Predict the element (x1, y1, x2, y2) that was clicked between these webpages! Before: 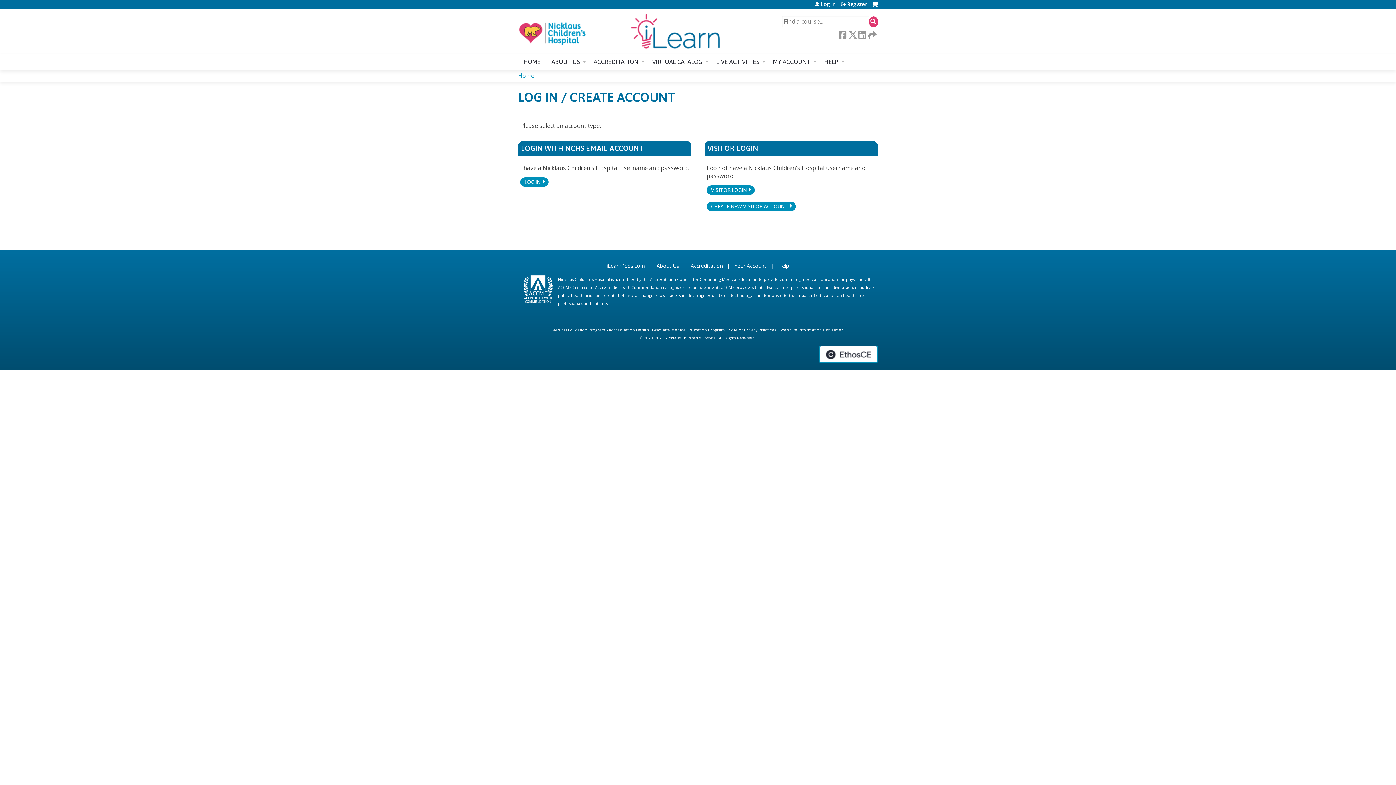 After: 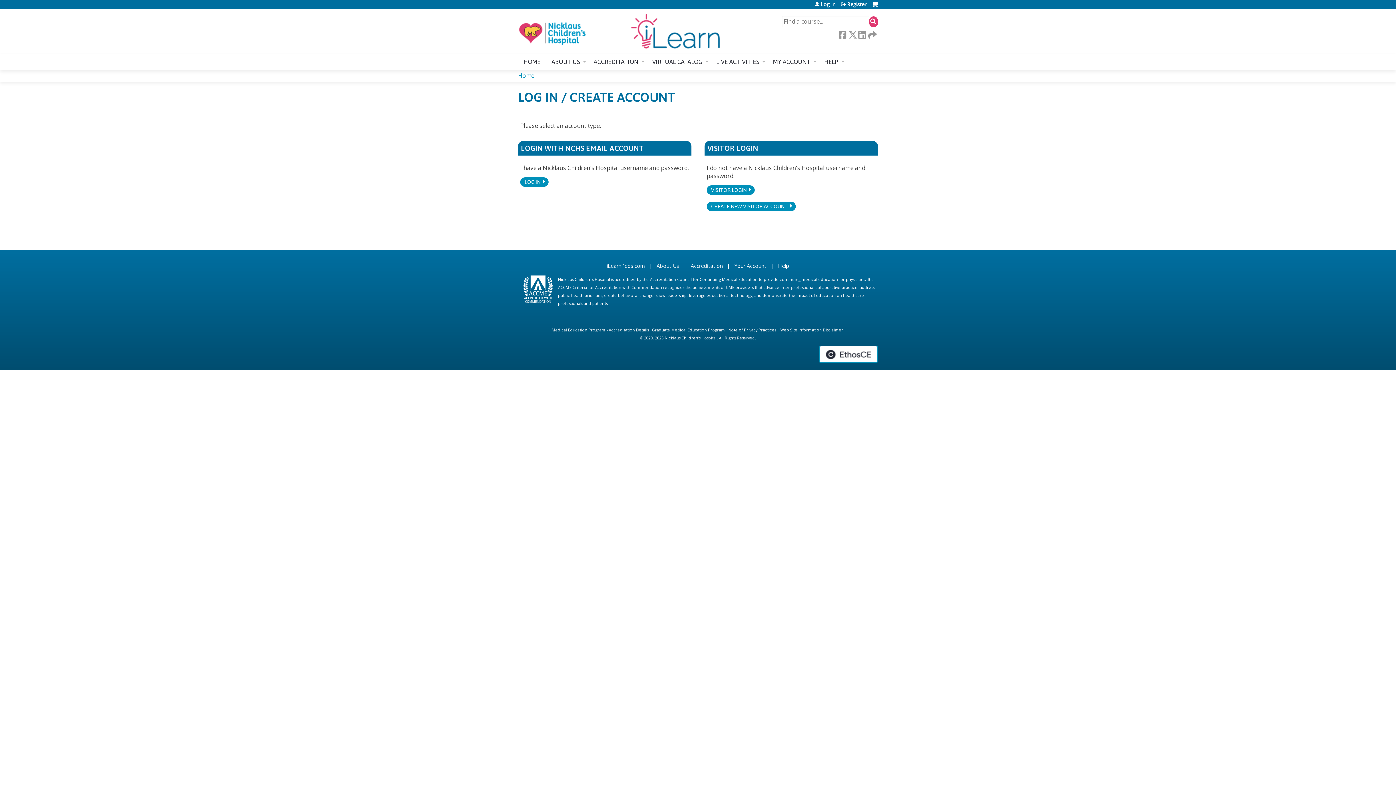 Action: label: Cart bbox: (872, 1, 878, 12)